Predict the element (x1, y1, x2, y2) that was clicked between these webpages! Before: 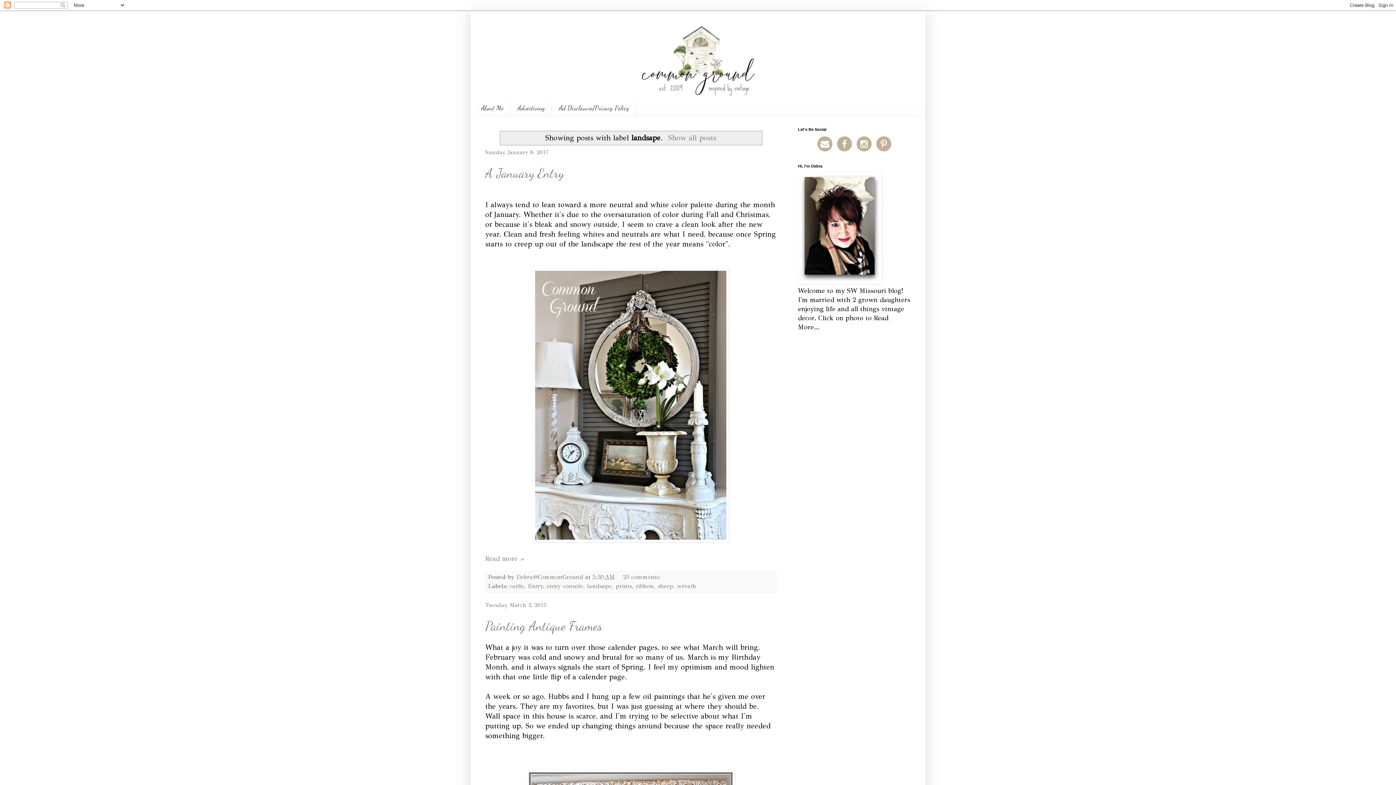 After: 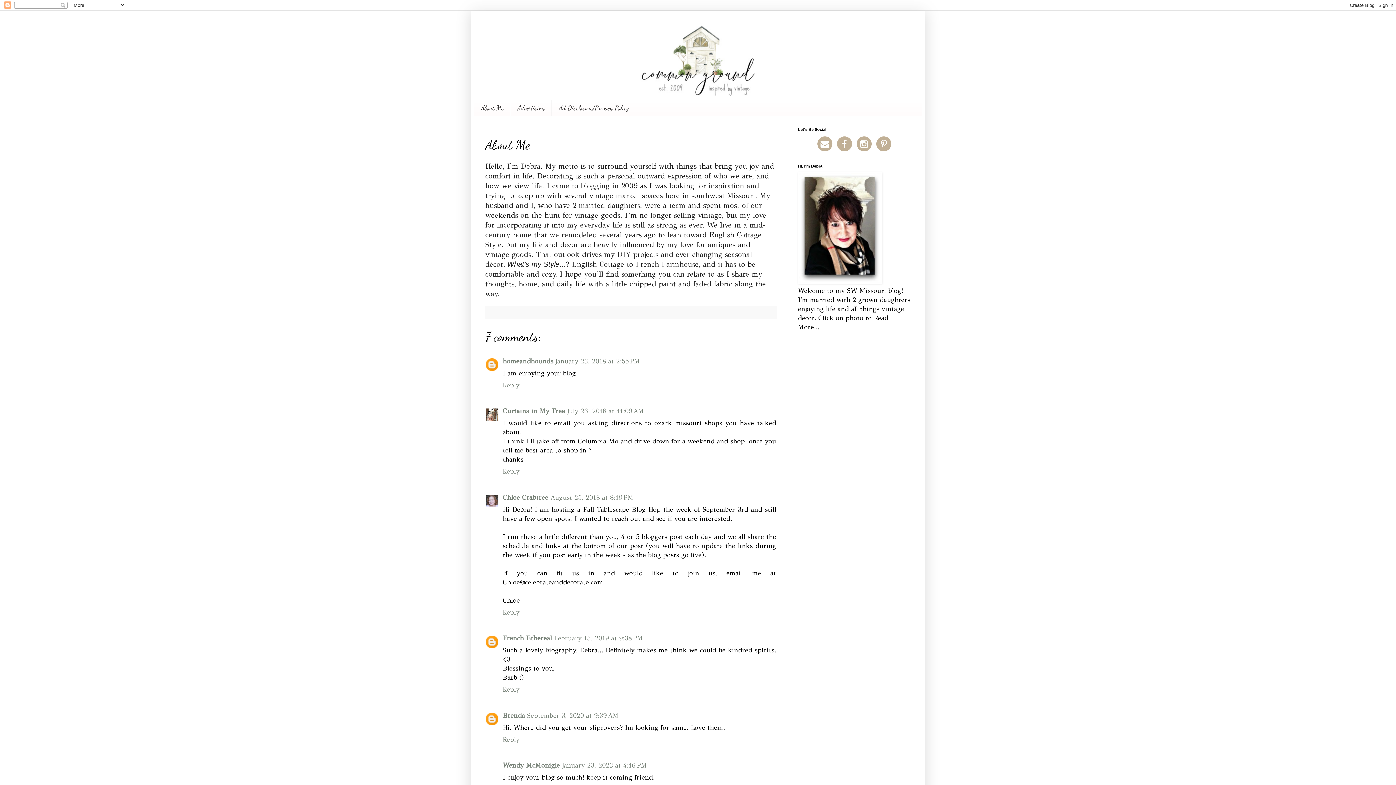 Action: bbox: (474, 100, 510, 115) label: About Me